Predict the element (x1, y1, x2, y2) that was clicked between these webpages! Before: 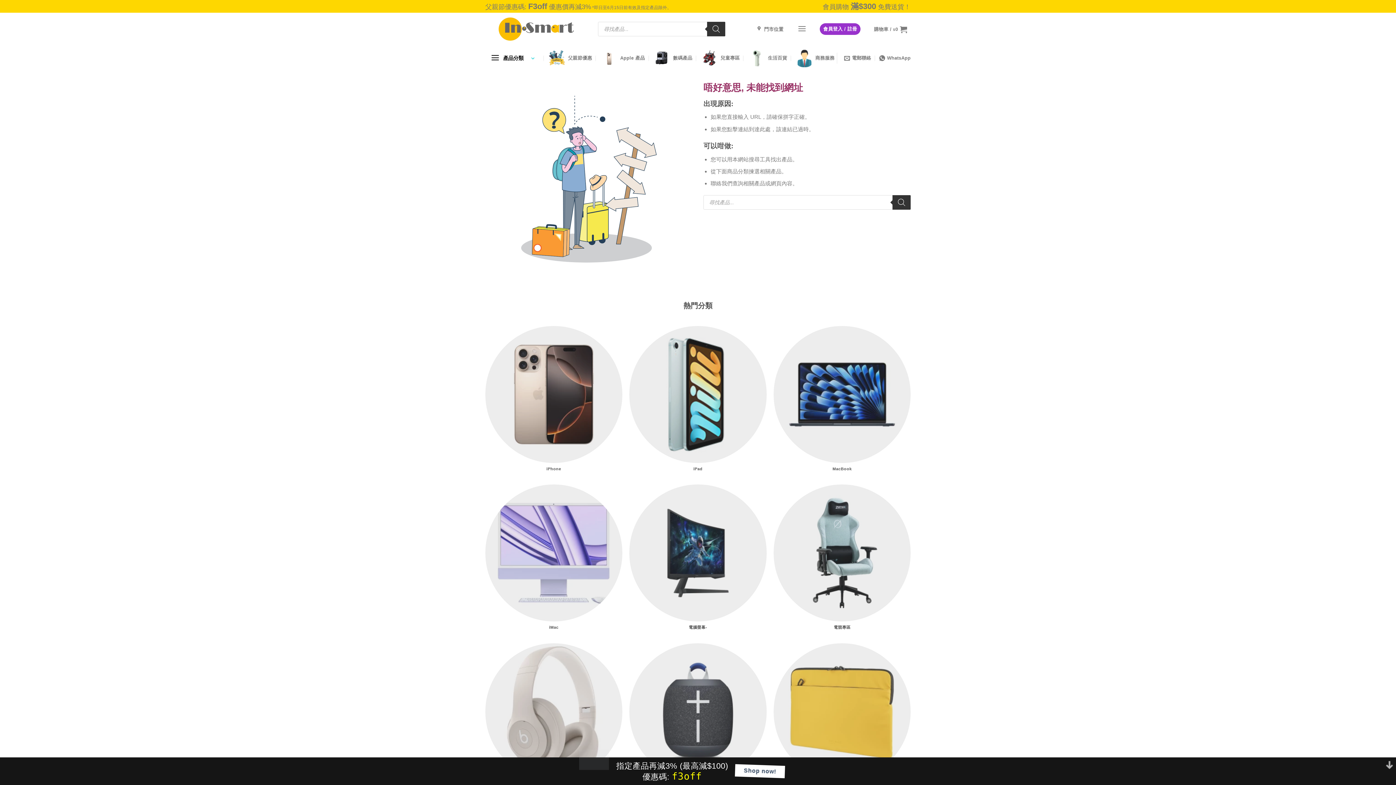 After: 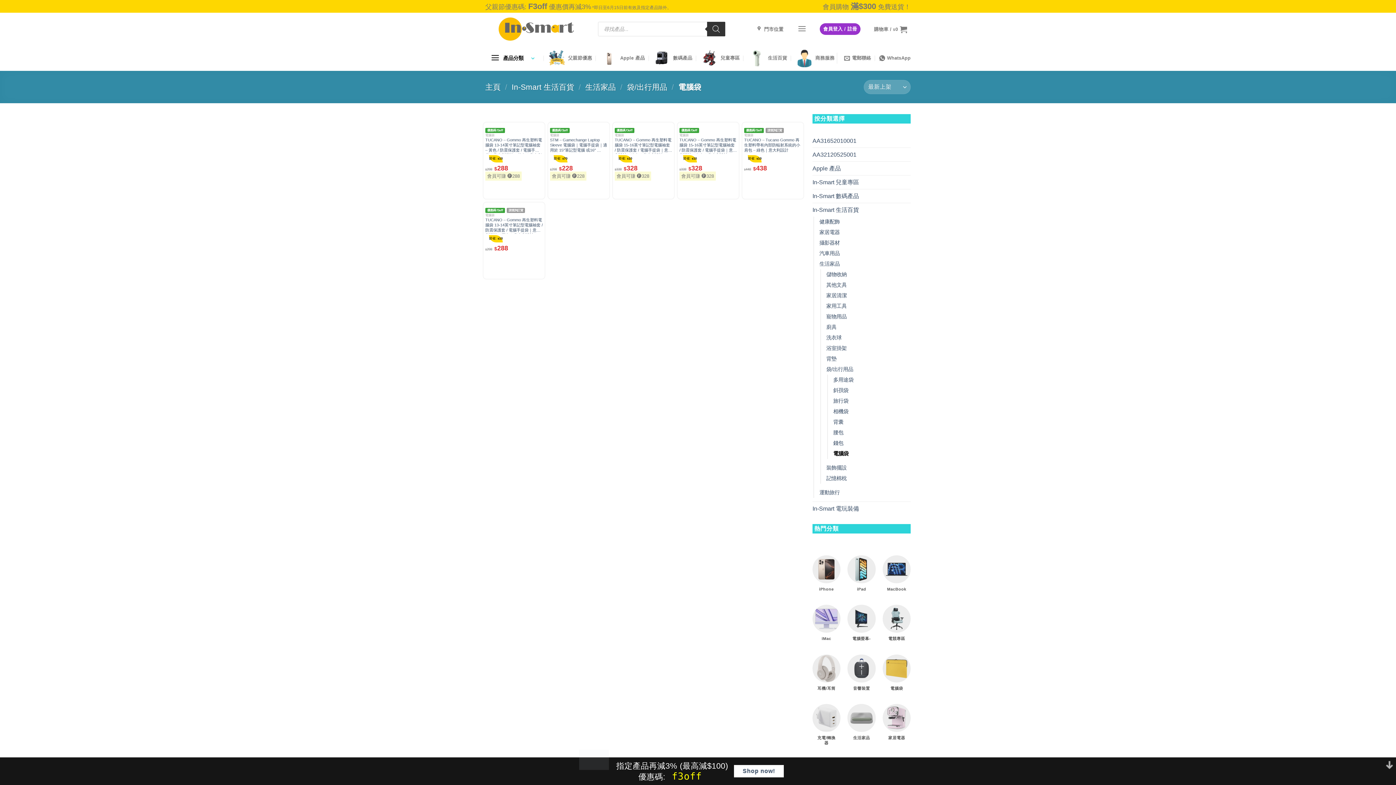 Action: bbox: (773, 643, 910, 795) label: Visit product category 電腦袋